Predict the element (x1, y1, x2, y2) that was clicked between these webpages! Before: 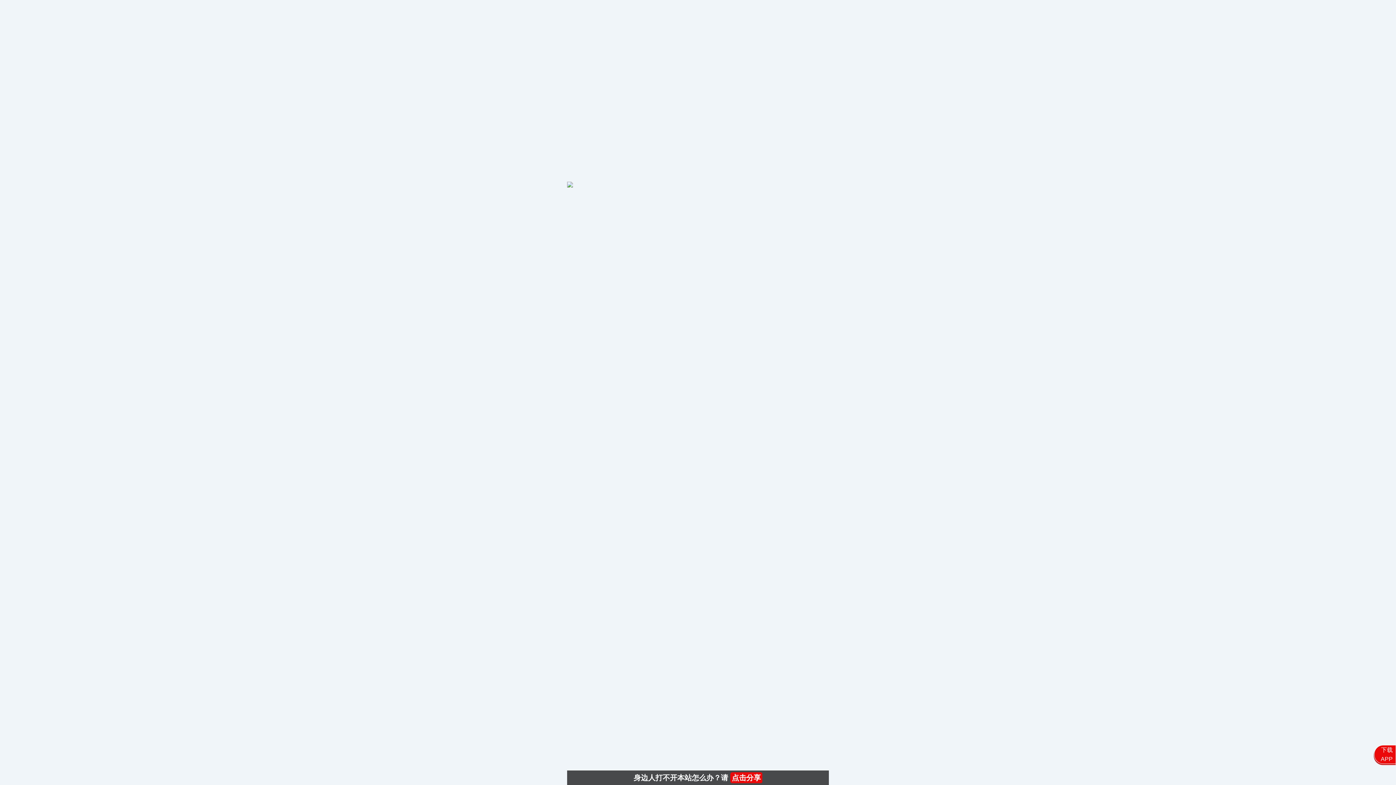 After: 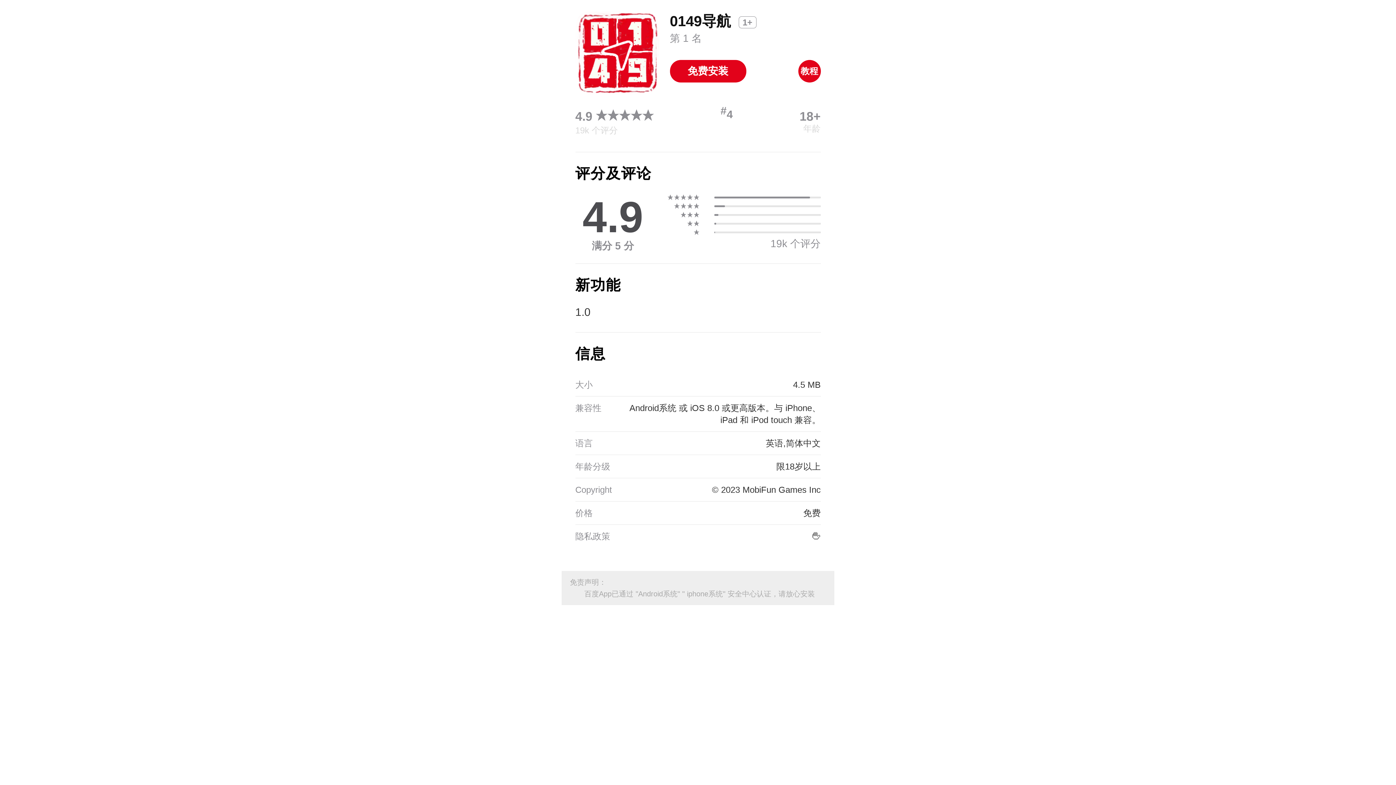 Action: label: 下载
APP bbox: (1374, 745, 1396, 764)